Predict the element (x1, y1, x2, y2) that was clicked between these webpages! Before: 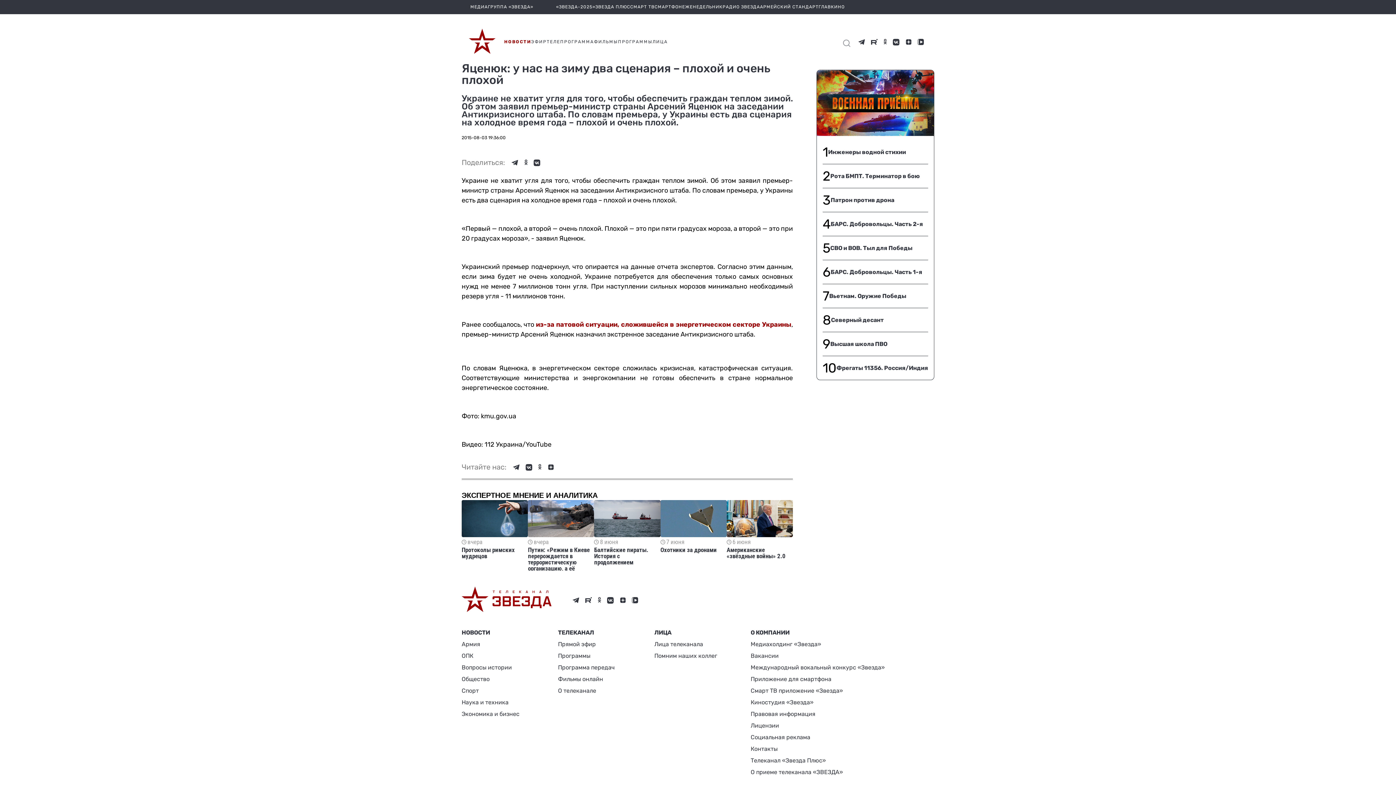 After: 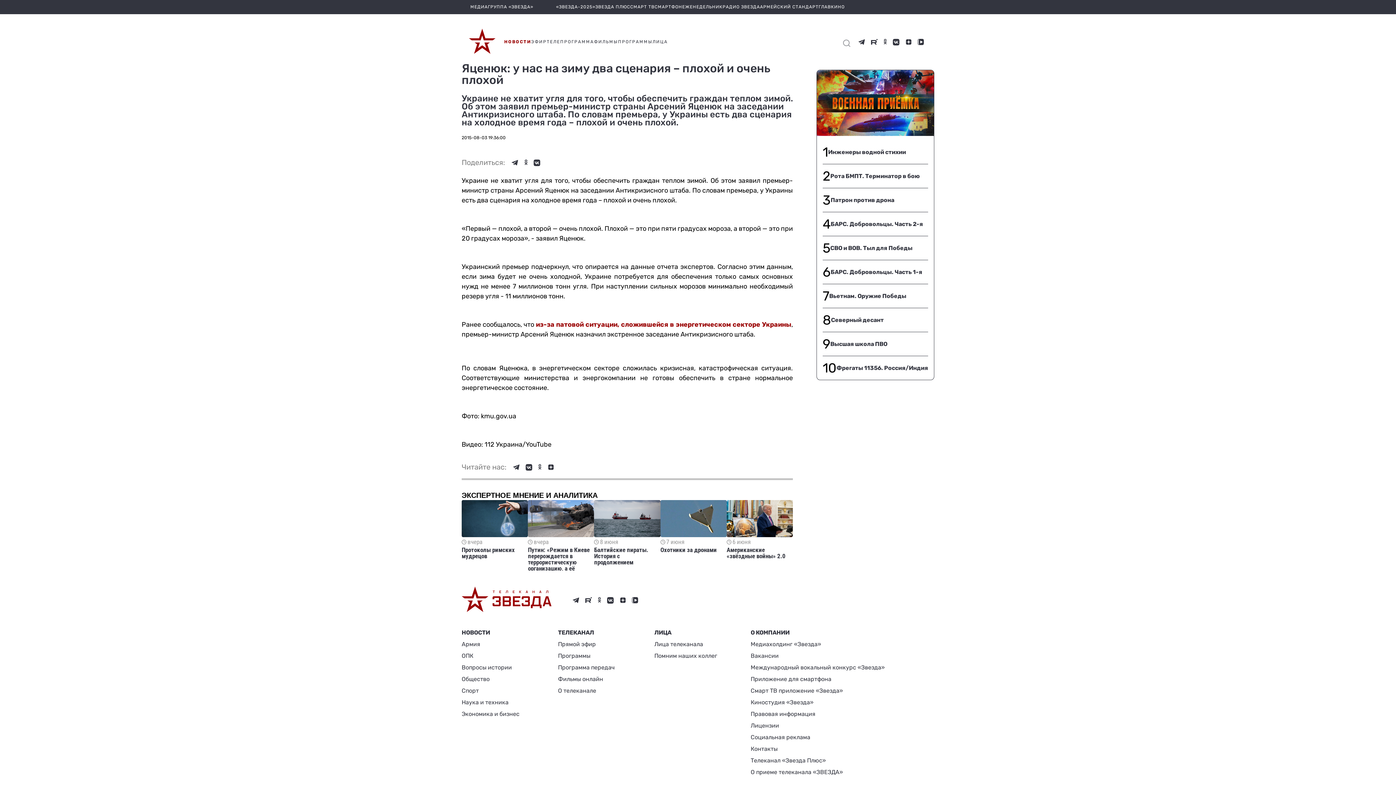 Action: label: Фильмы онлайн bbox: (558, 673, 614, 685)